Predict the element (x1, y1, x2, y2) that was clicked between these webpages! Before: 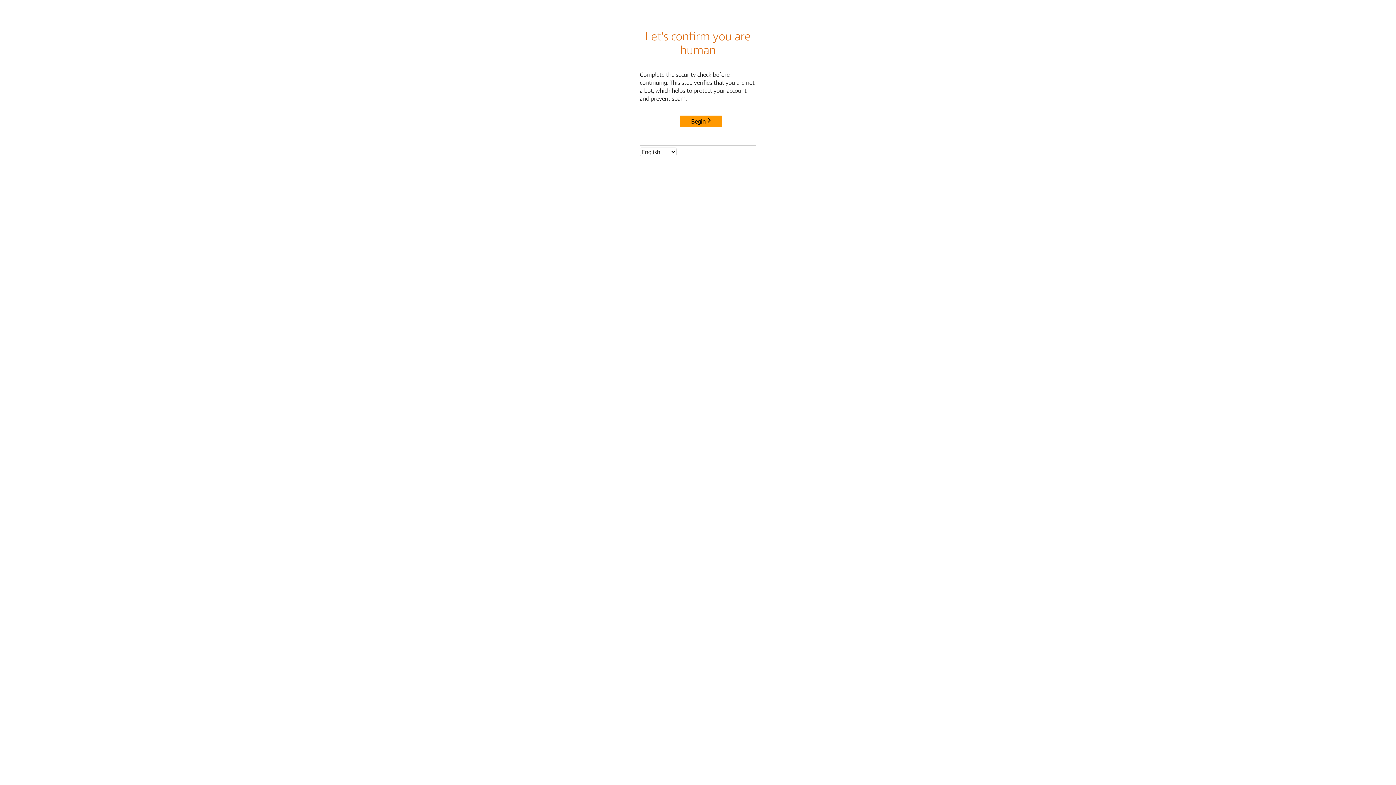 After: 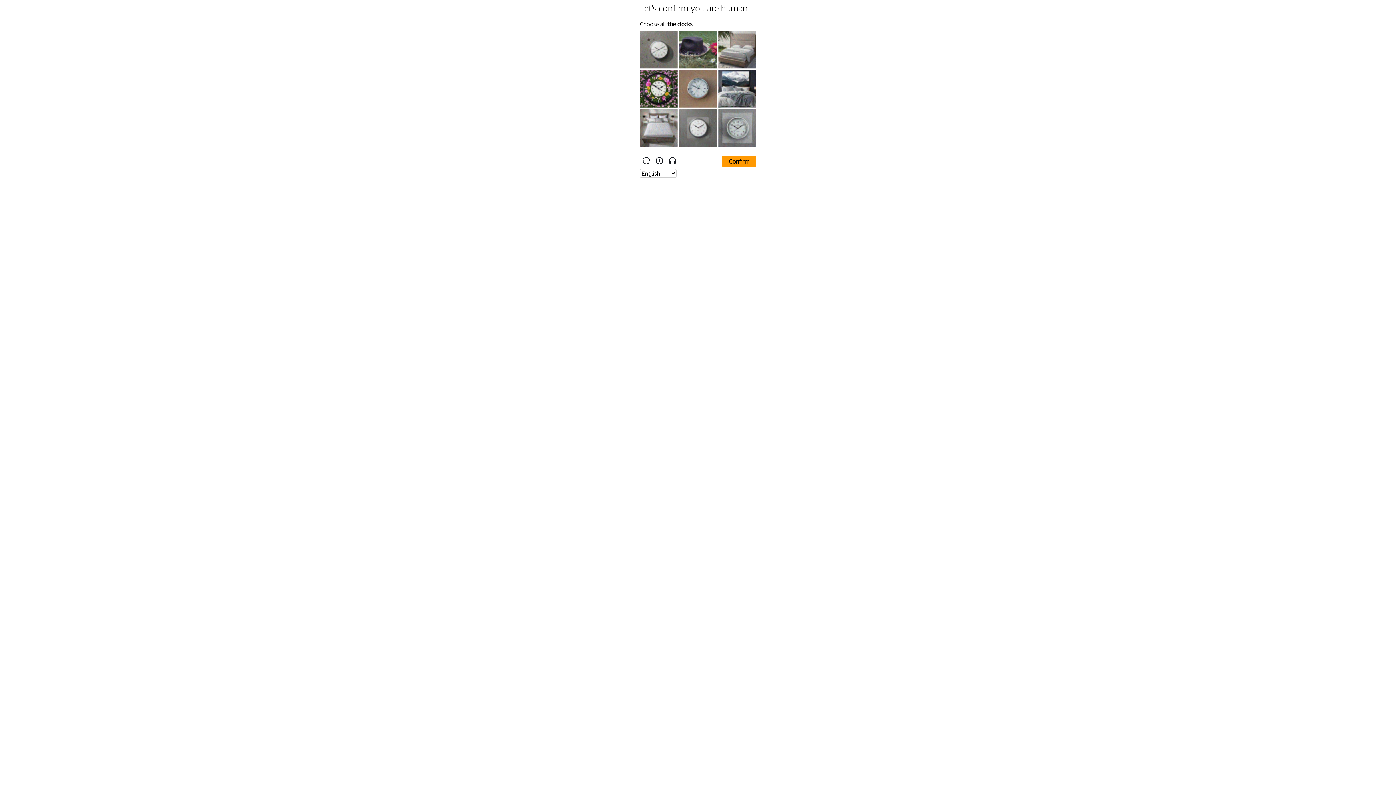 Action: label: Begin bbox: (680, 115, 722, 127)